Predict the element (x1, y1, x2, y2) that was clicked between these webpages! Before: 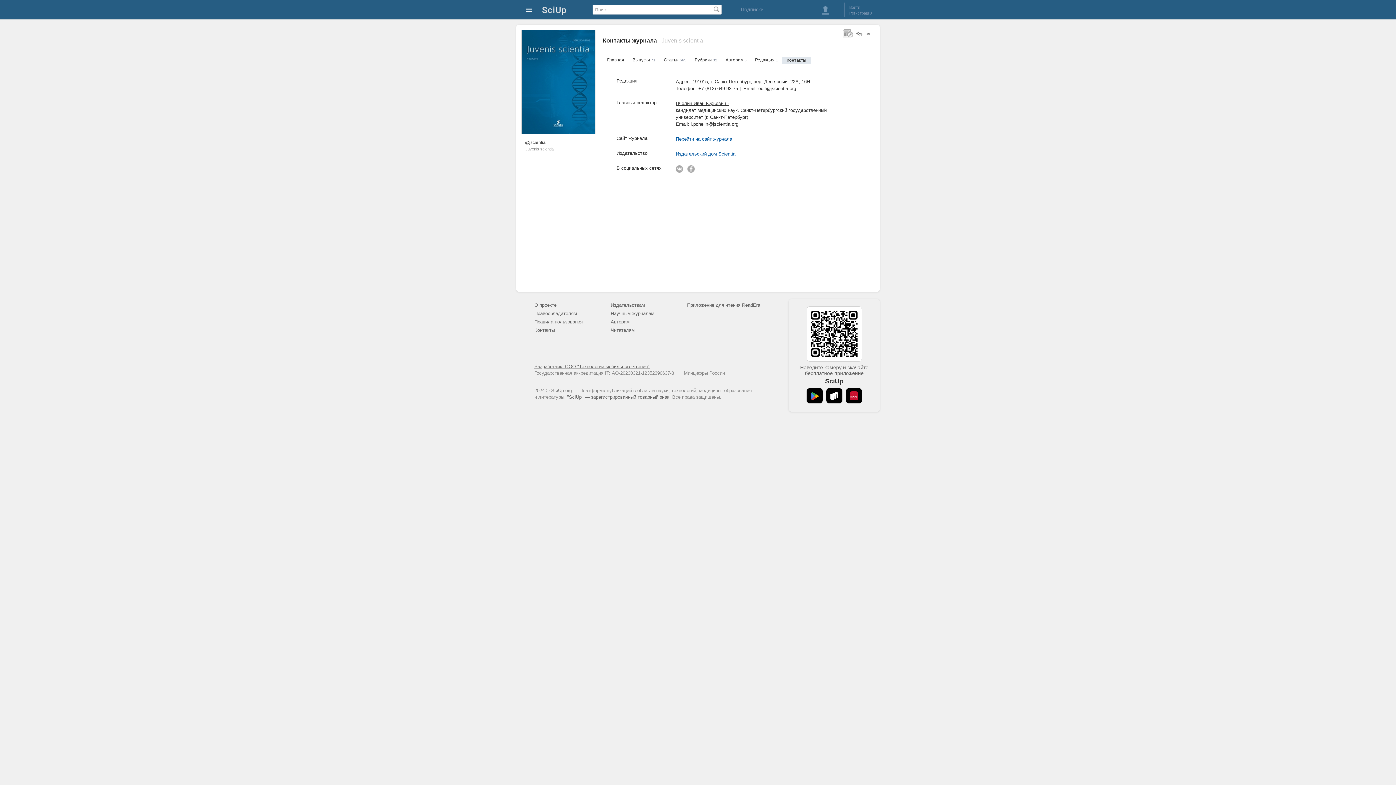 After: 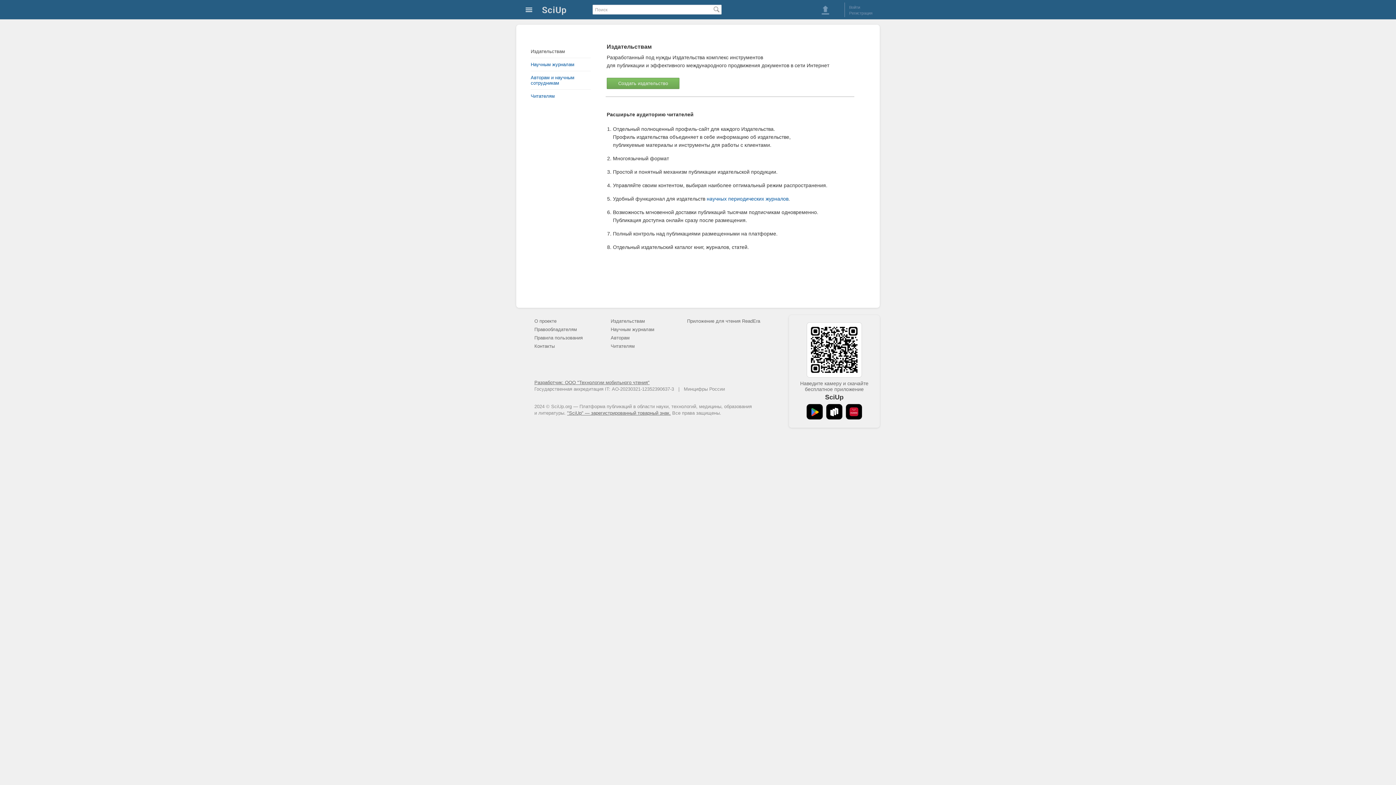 Action: bbox: (610, 302, 645, 308) label: Издательствам